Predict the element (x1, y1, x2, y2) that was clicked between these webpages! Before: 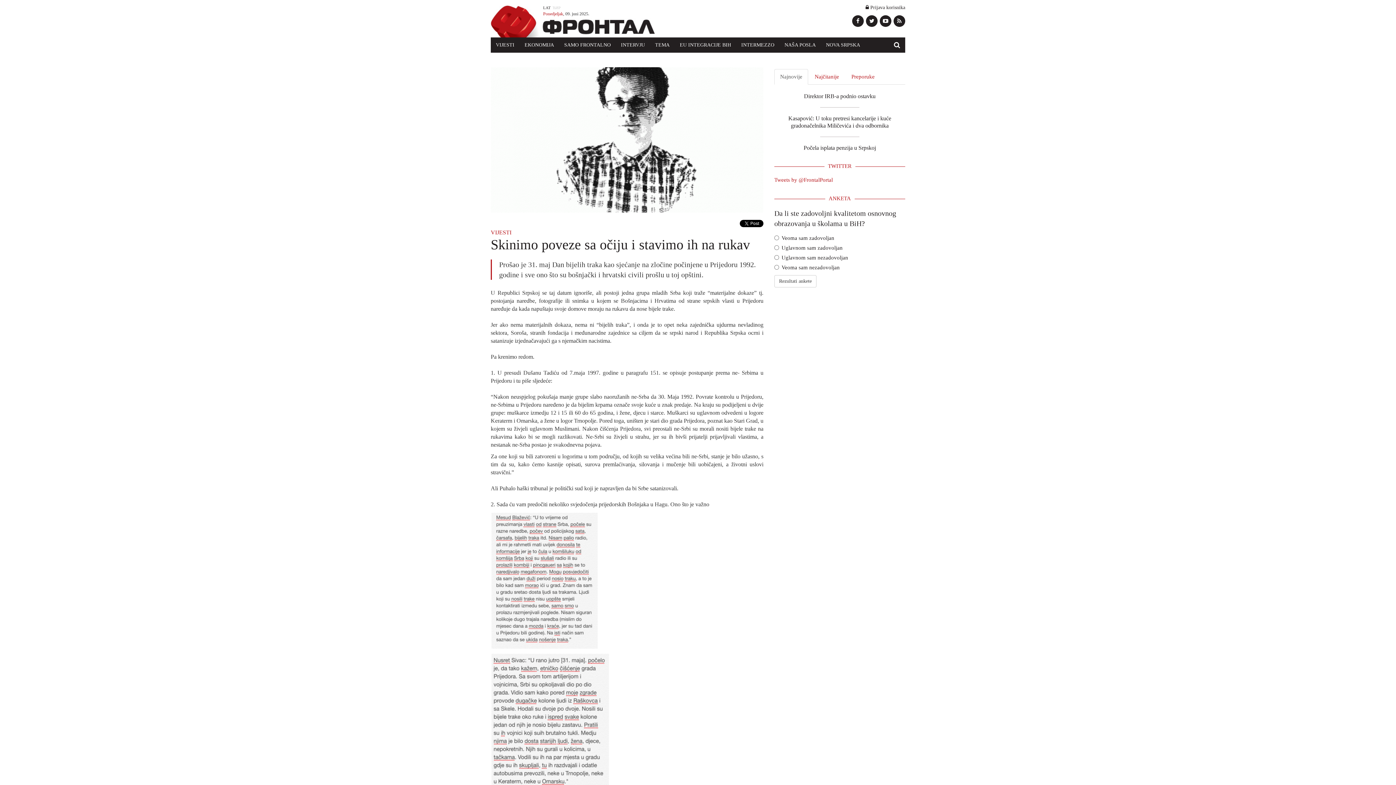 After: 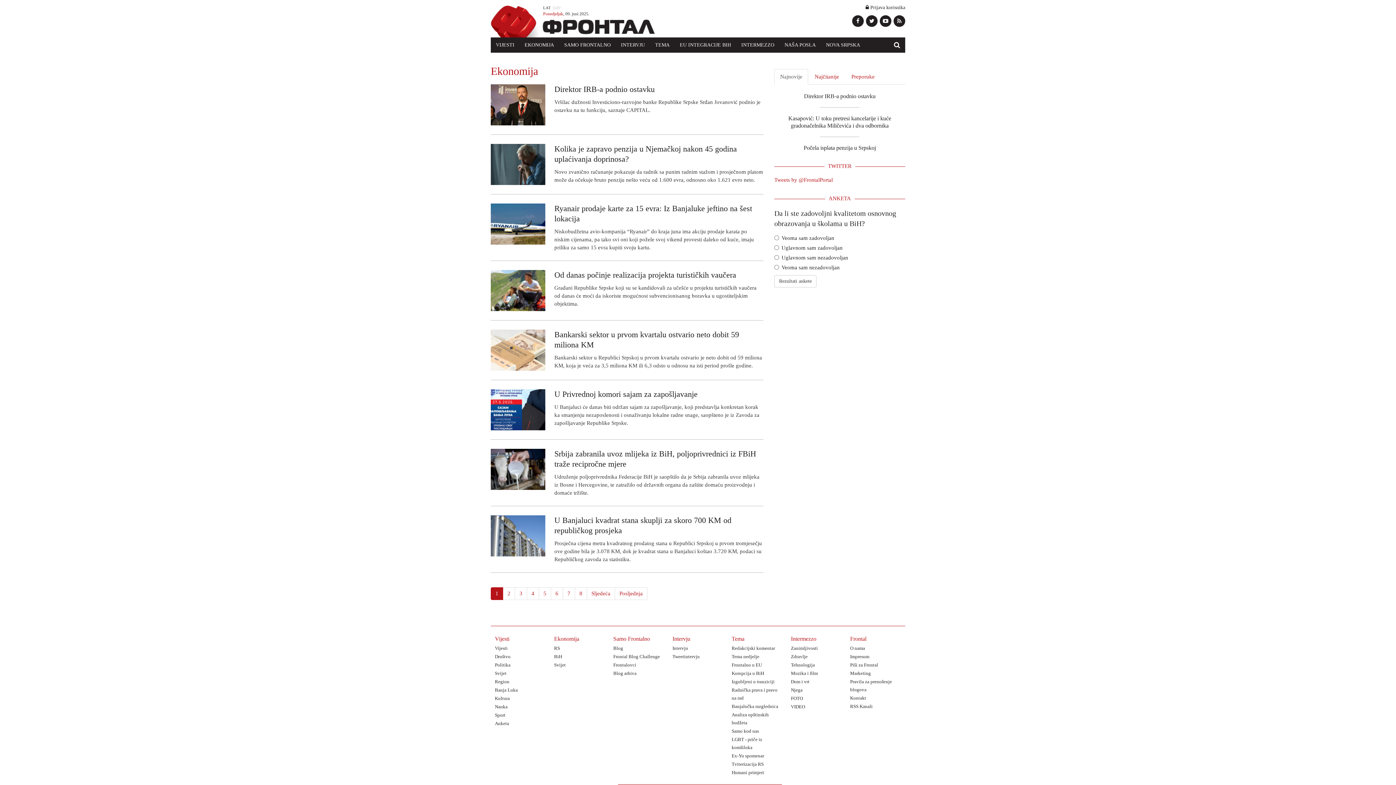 Action: bbox: (519, 37, 559, 52) label: EKONOMIJA